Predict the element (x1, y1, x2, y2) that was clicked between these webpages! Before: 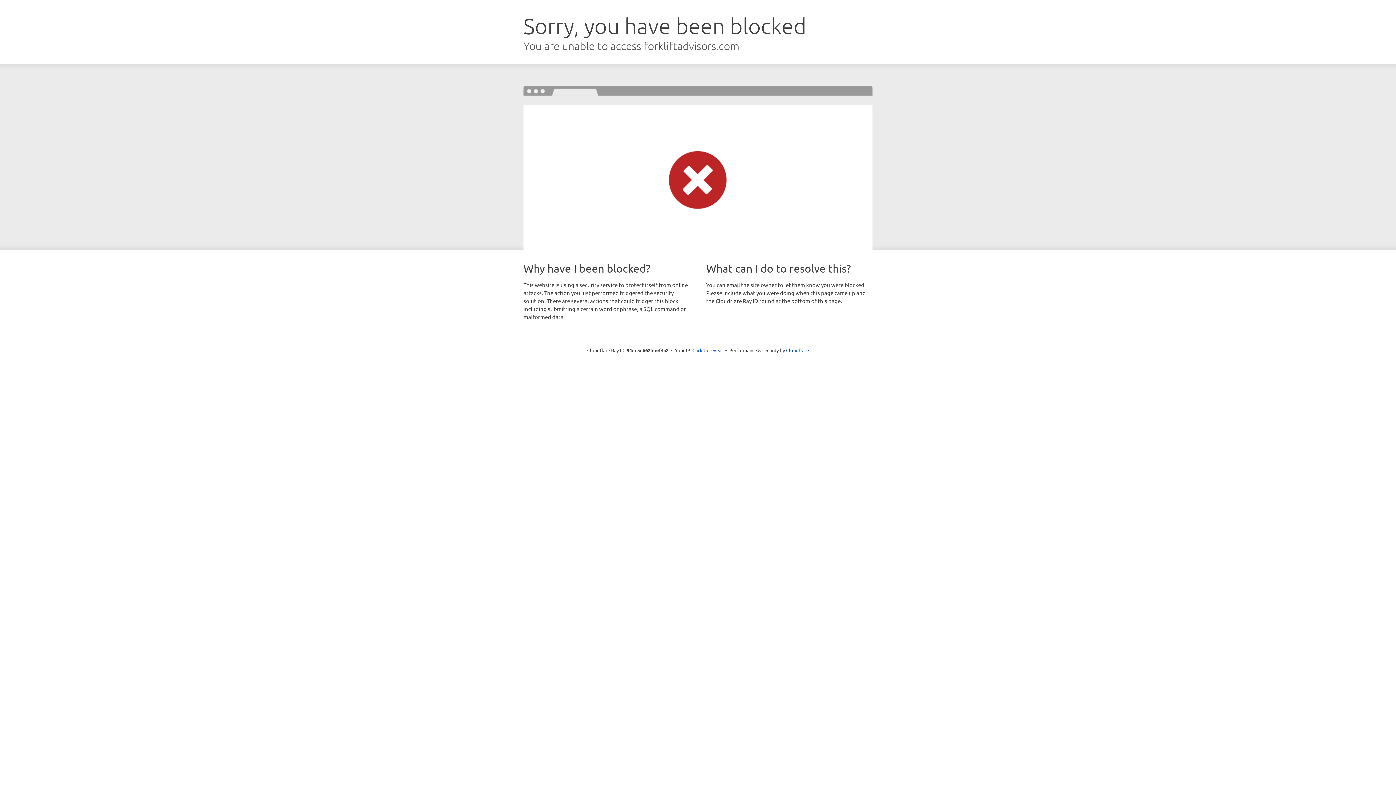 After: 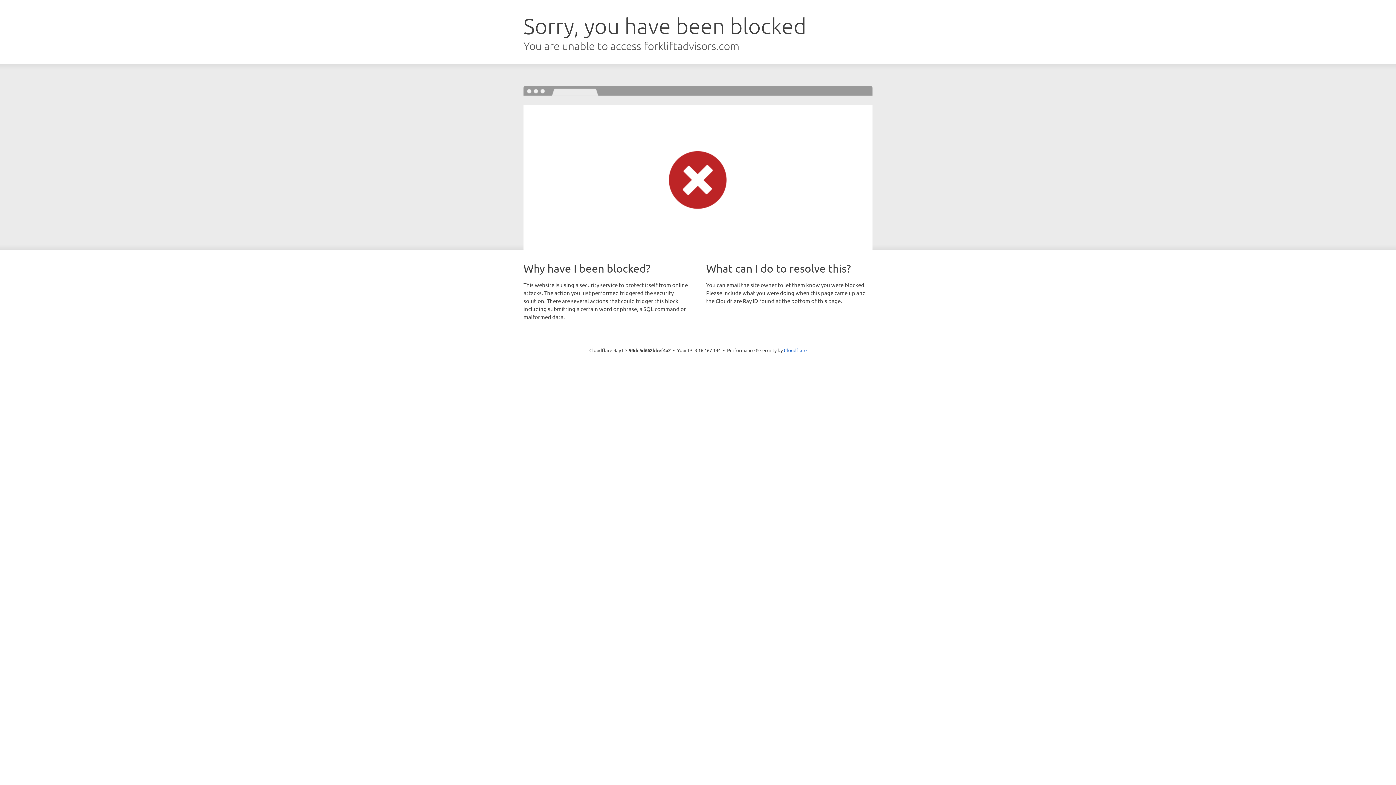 Action: bbox: (692, 346, 723, 353) label: Click to reveal